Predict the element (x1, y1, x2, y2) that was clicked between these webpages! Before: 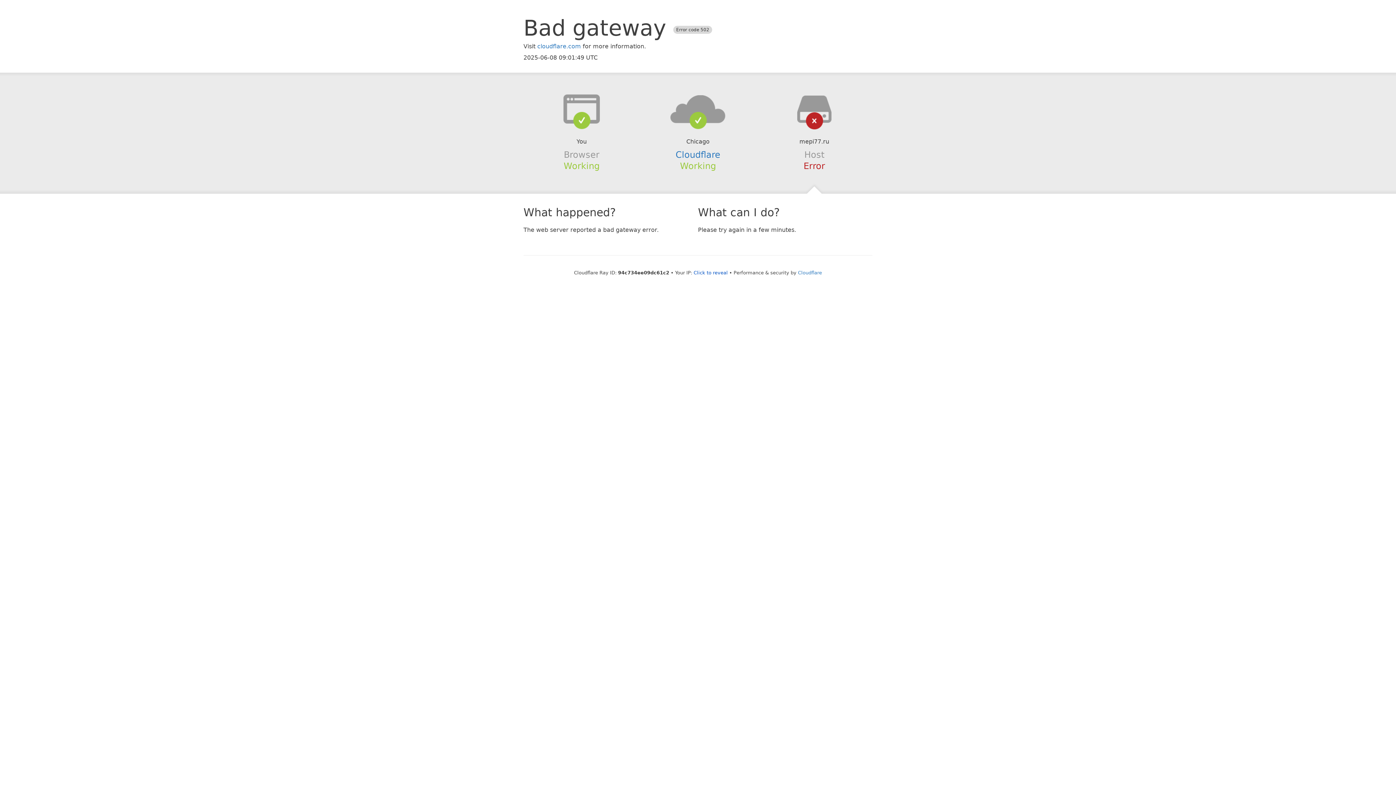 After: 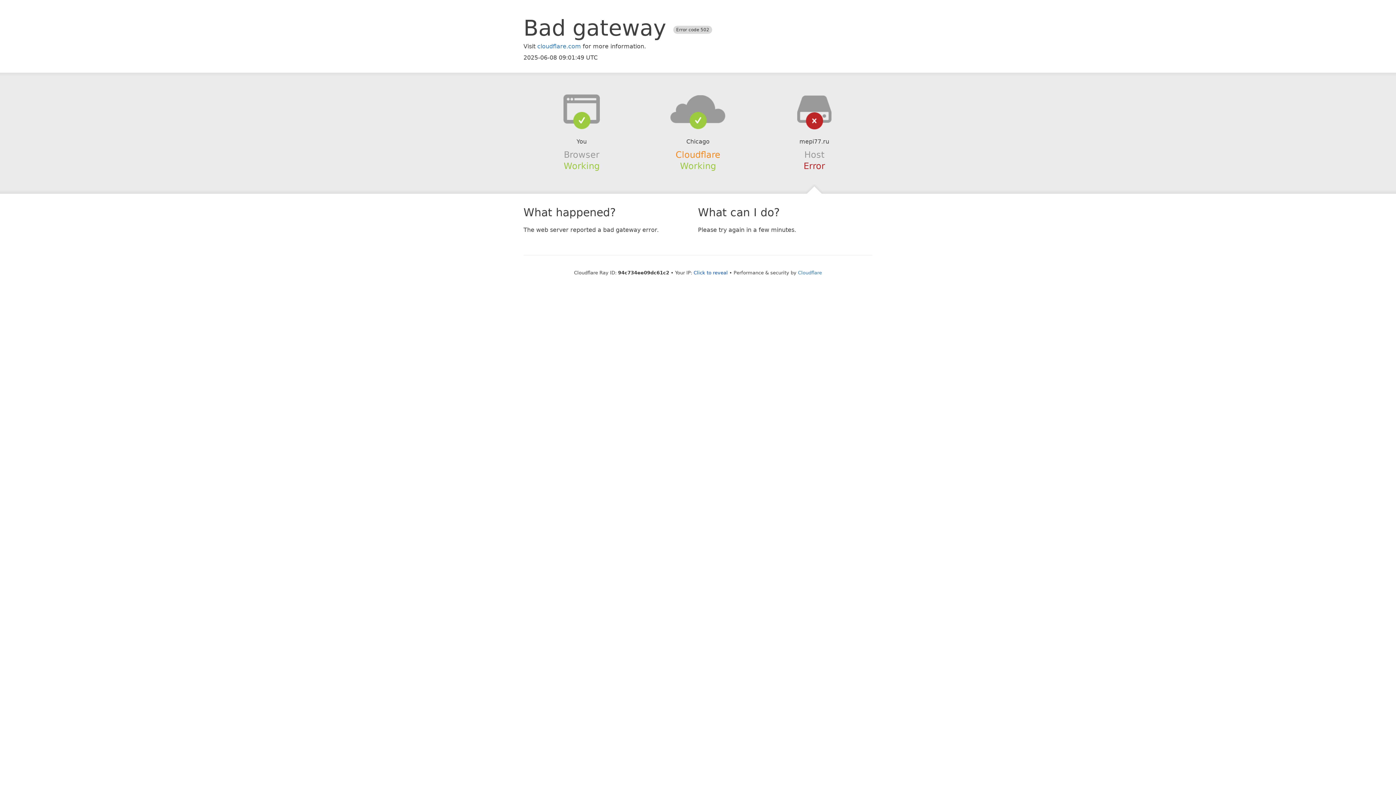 Action: label: Cloudflare bbox: (675, 149, 720, 159)